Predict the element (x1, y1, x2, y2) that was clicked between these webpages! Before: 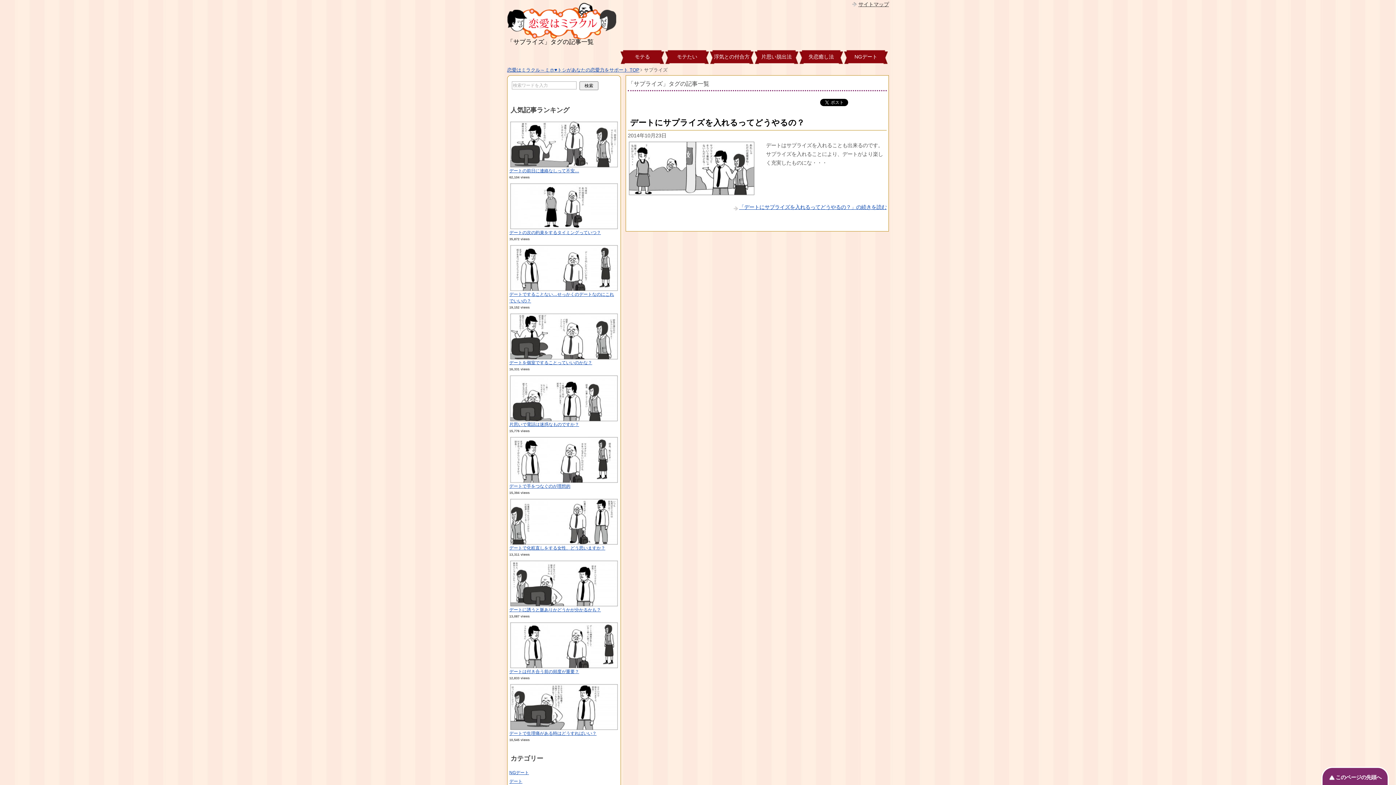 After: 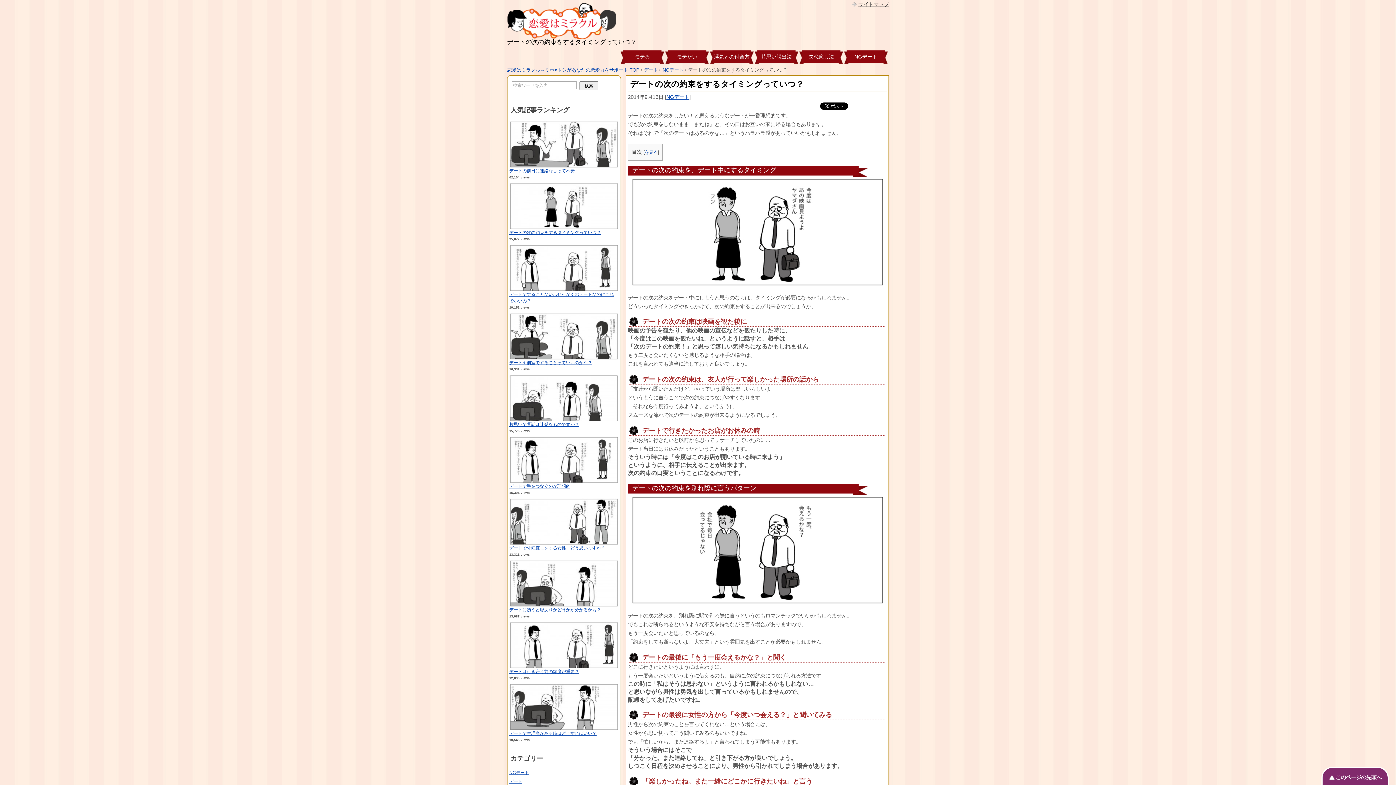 Action: bbox: (509, 230, 601, 235) label: デートの次の約束をするタイミングっていつ？